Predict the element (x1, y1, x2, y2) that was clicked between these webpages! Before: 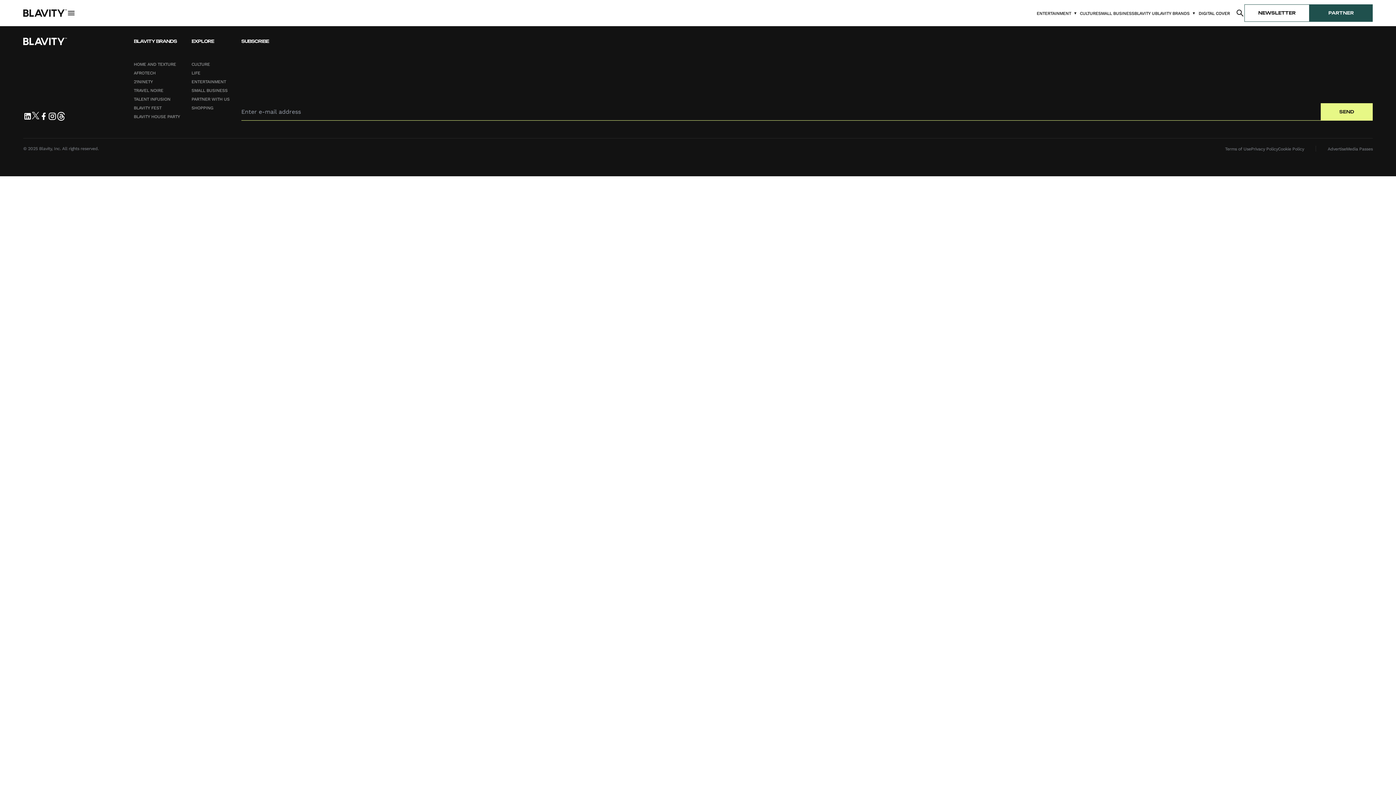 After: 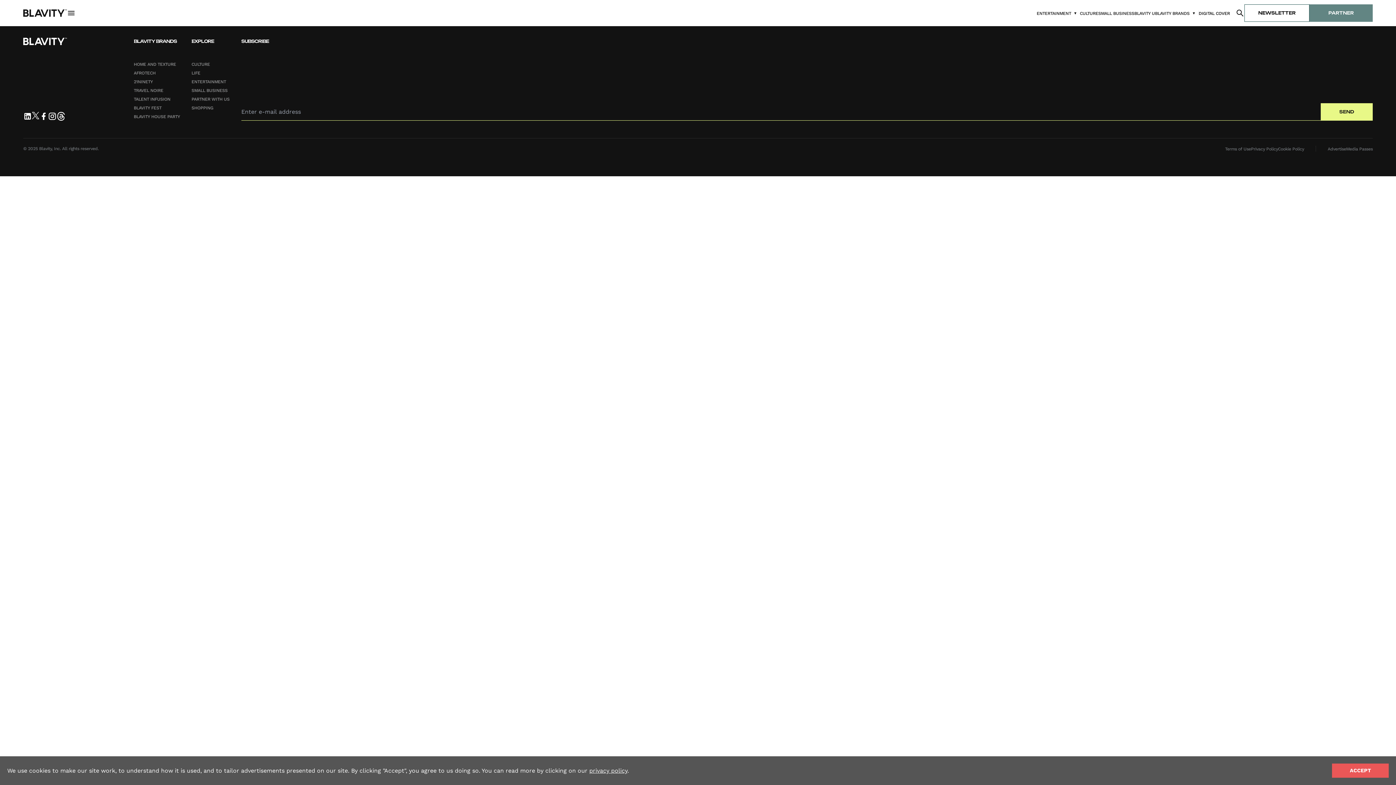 Action: bbox: (1309, 4, 1373, 21) label: PARTNER